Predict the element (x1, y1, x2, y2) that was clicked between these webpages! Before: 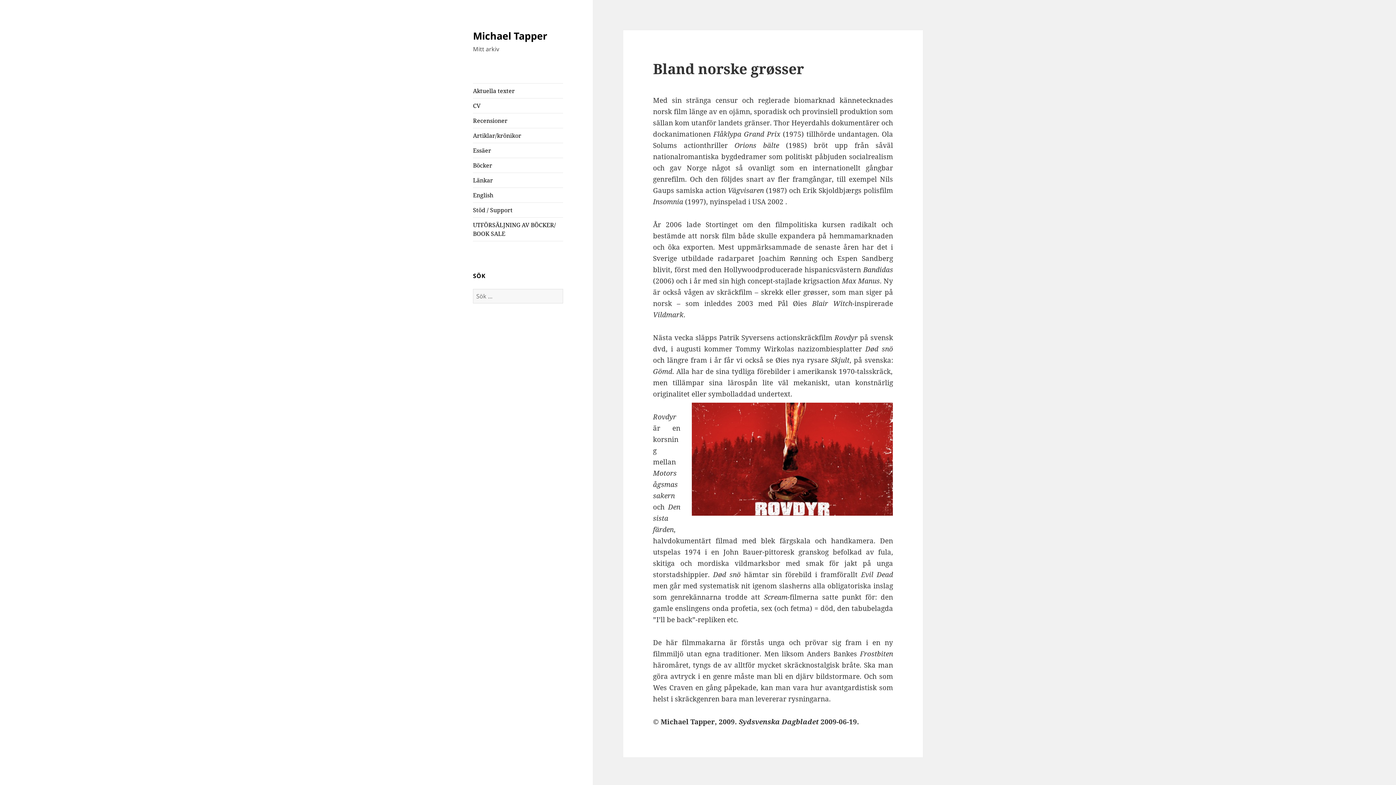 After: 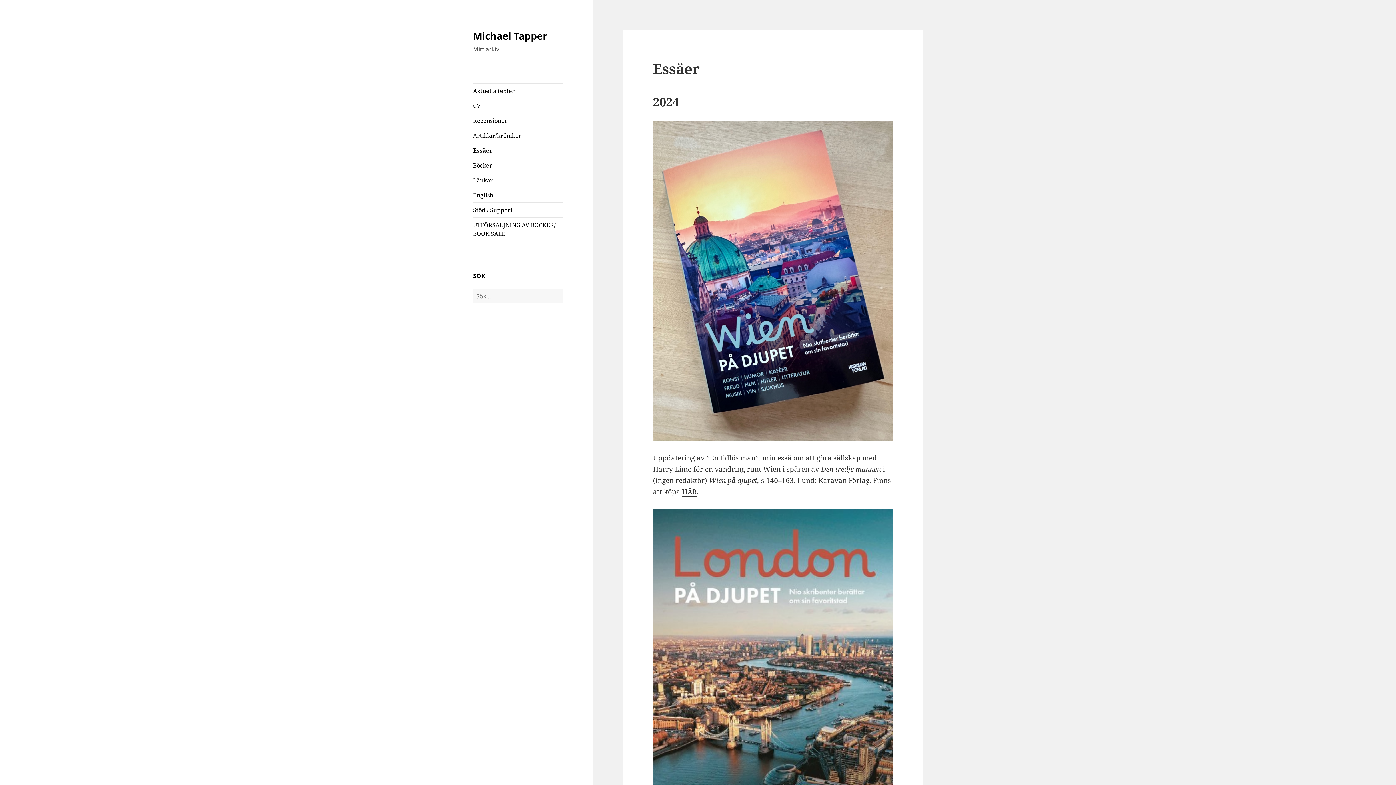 Action: bbox: (473, 143, 563, 157) label: Essäer